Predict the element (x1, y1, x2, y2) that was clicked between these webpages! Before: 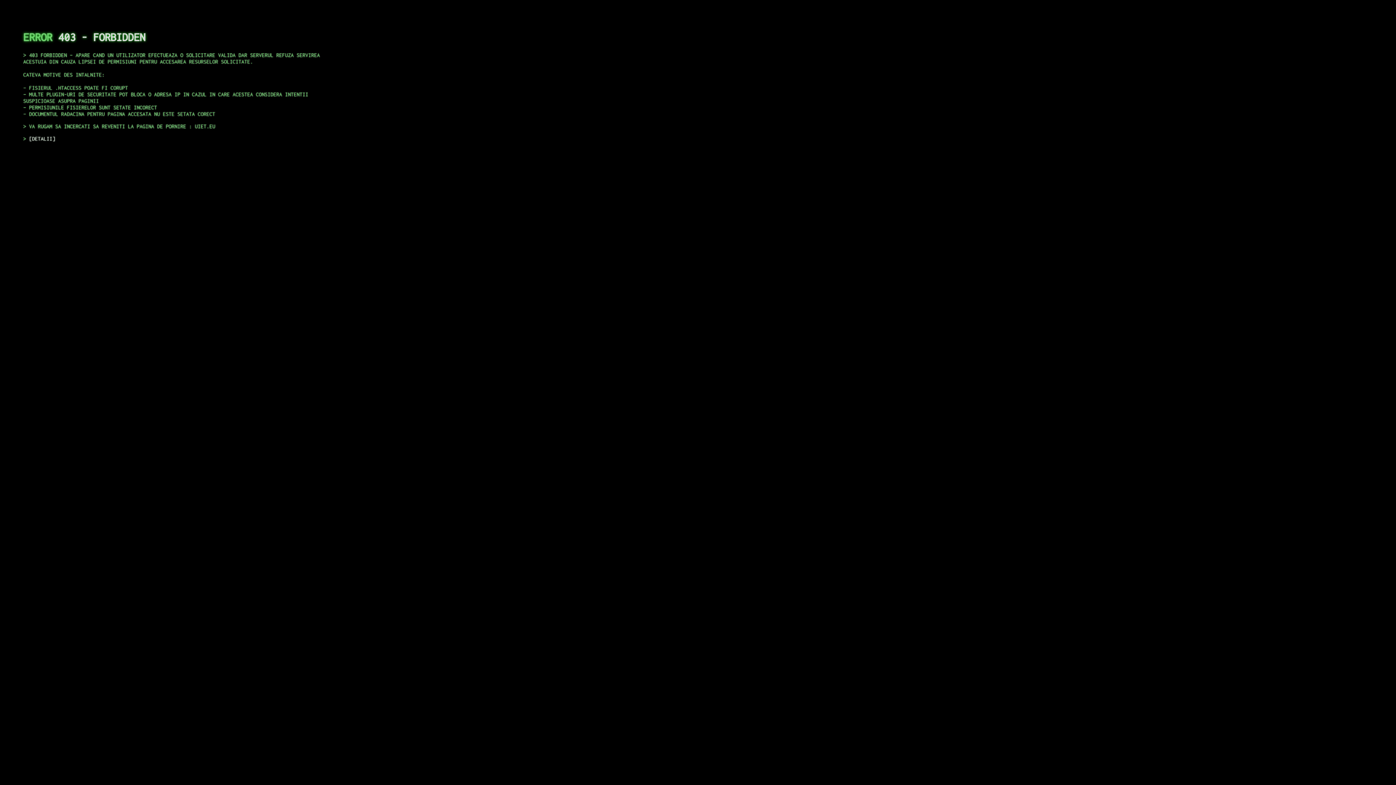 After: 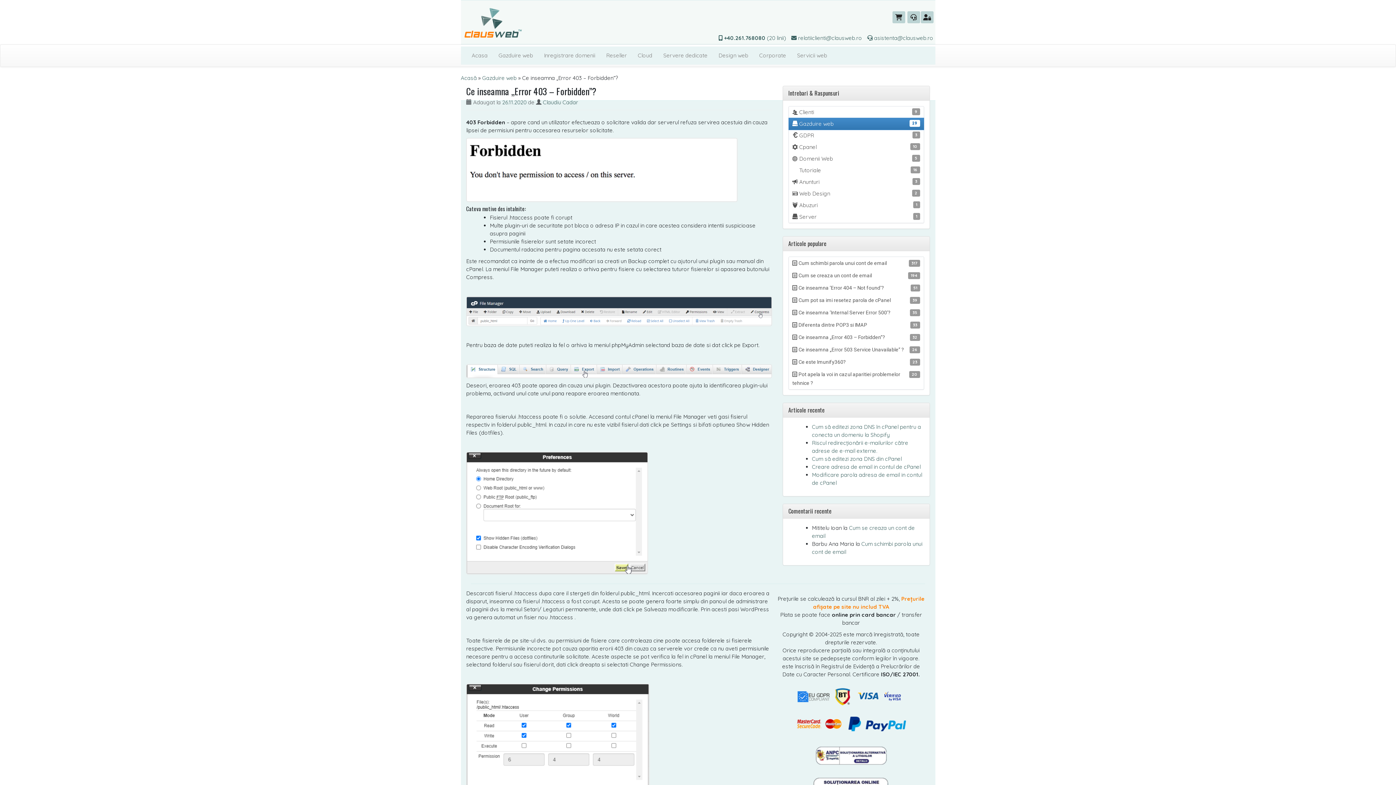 Action: label: DETALII bbox: (29, 135, 55, 141)